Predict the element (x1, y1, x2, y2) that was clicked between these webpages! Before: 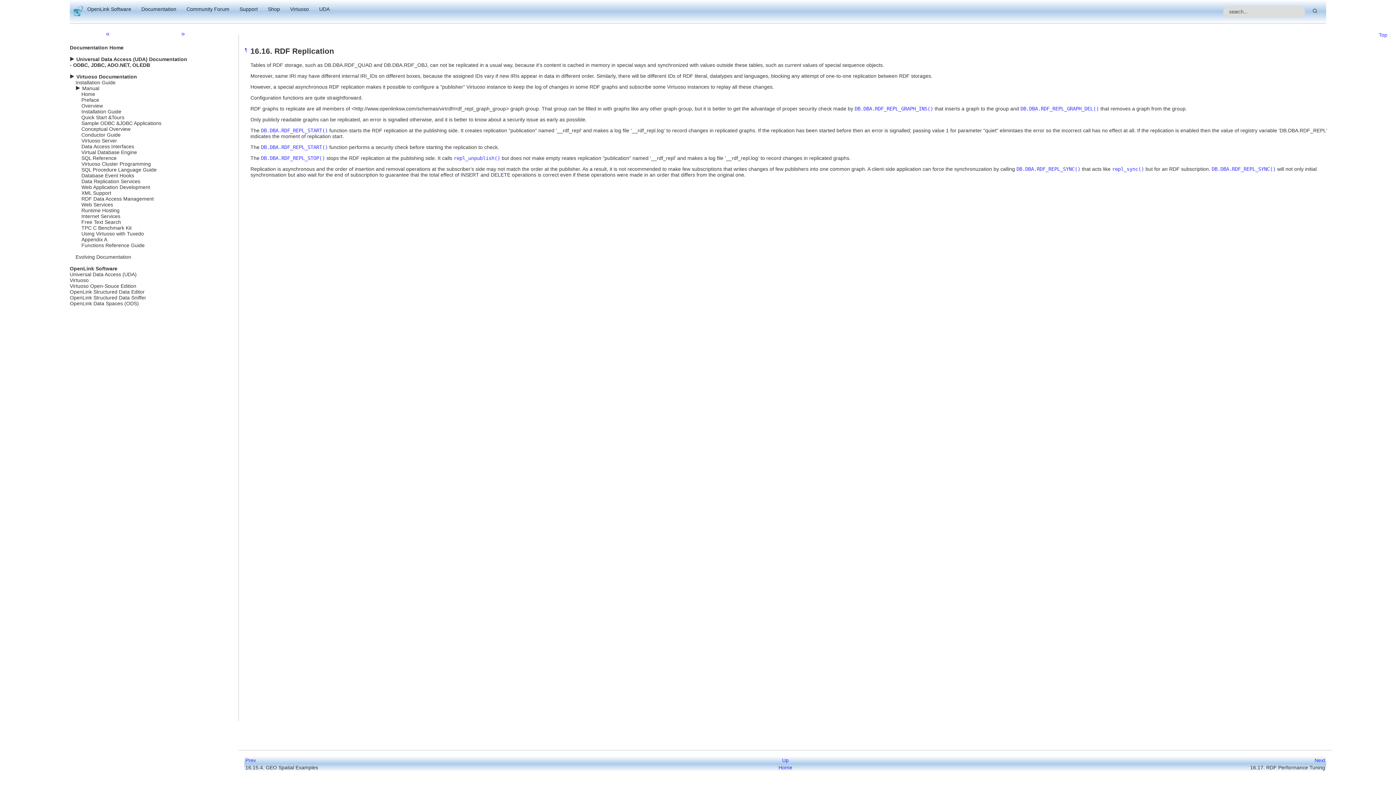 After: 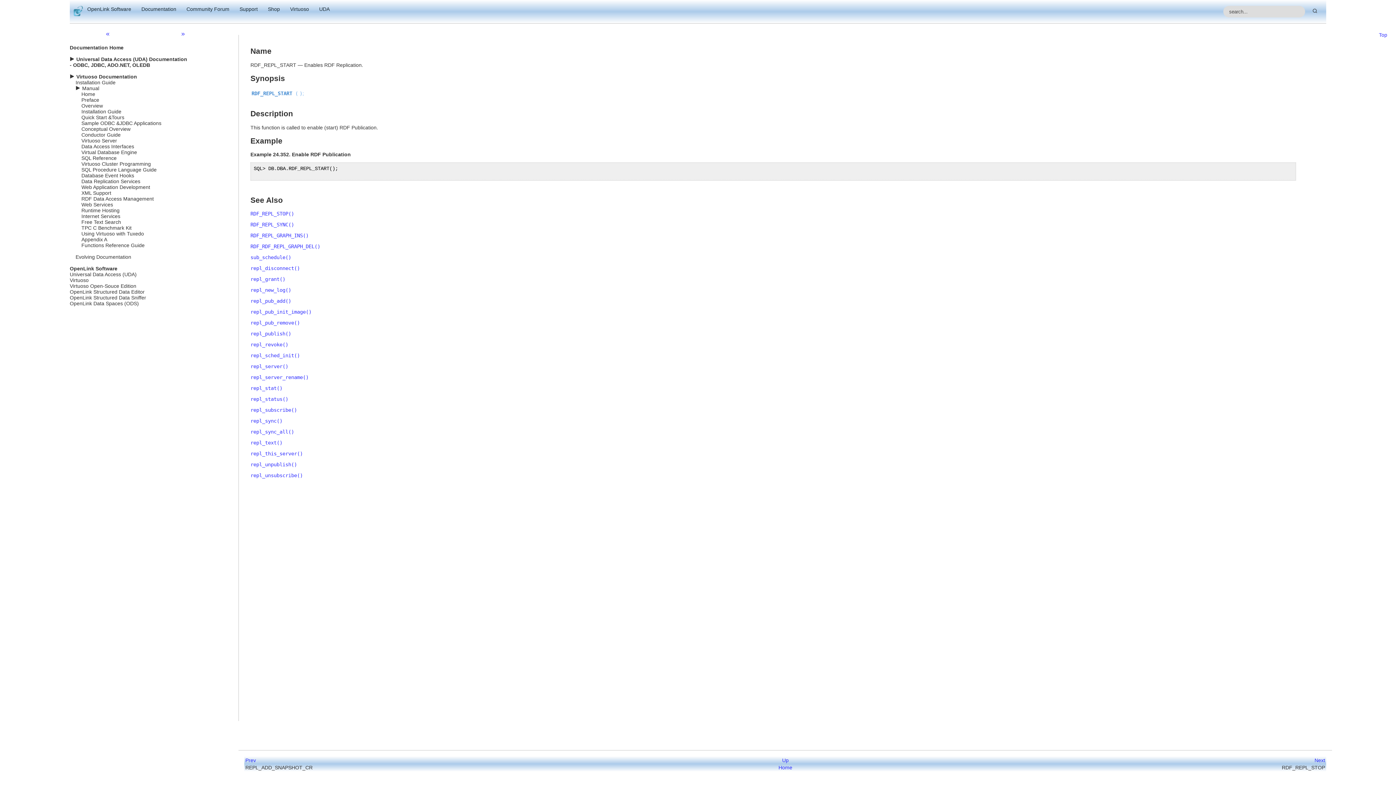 Action: label: DB.DBA.RDF_REPL_START() bbox: (261, 127, 328, 133)